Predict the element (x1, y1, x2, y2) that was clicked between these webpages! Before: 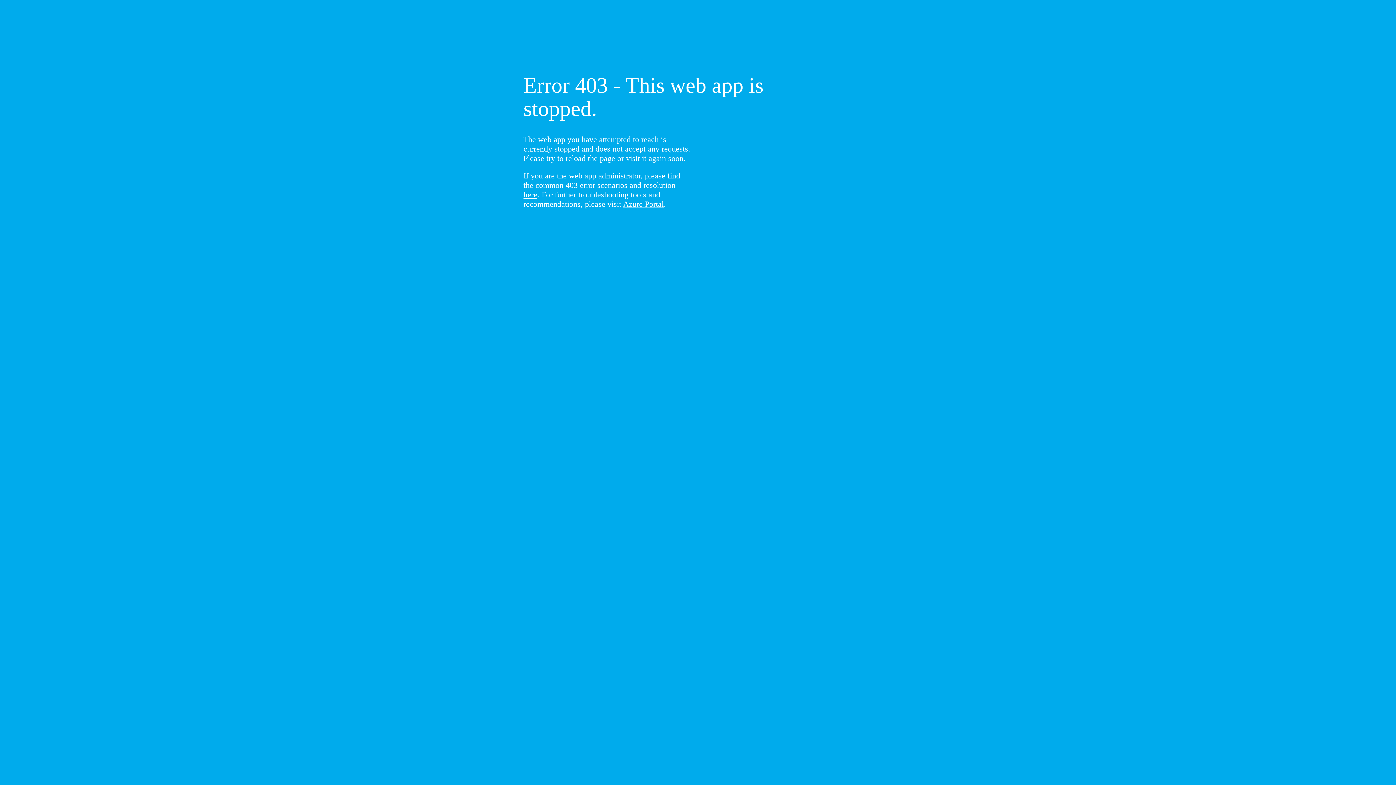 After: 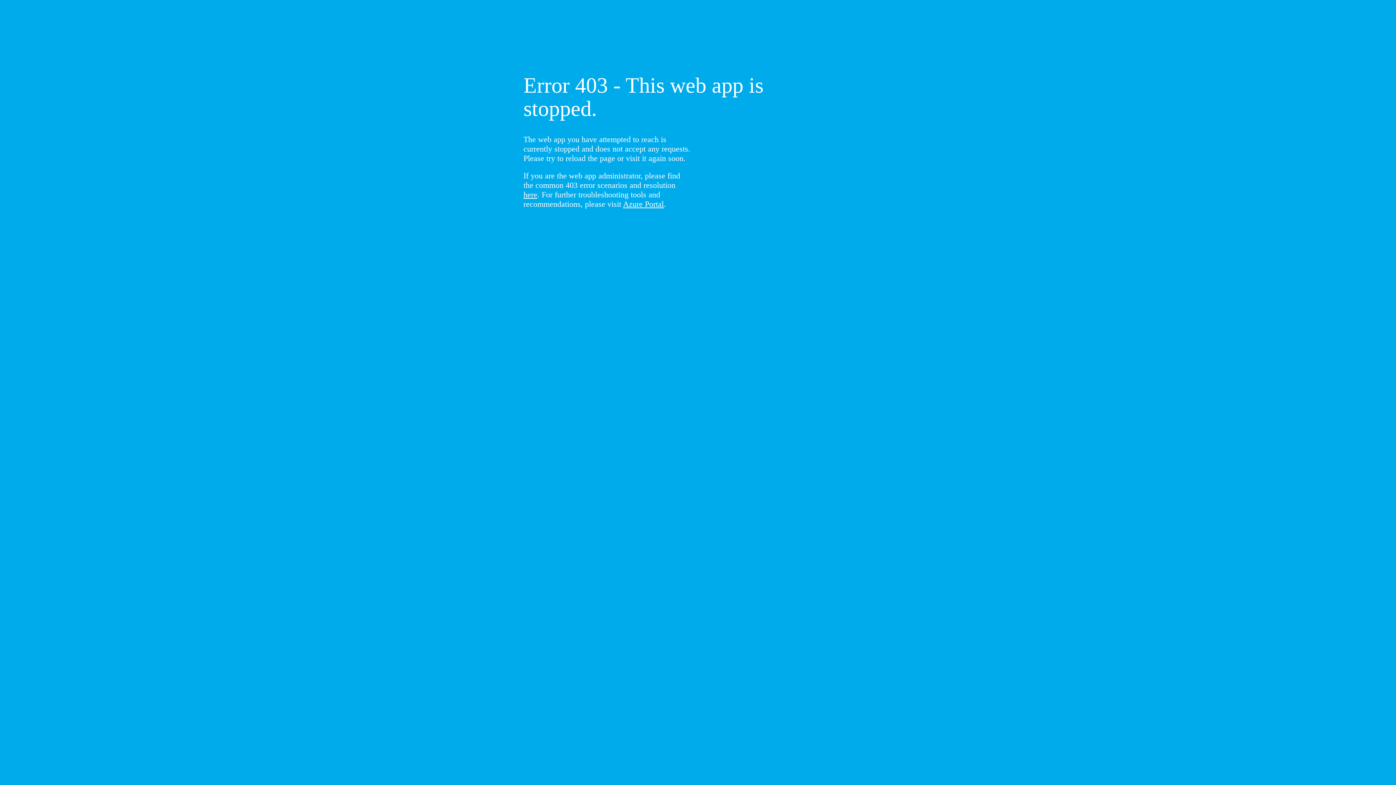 Action: bbox: (523, 190, 537, 199) label: here